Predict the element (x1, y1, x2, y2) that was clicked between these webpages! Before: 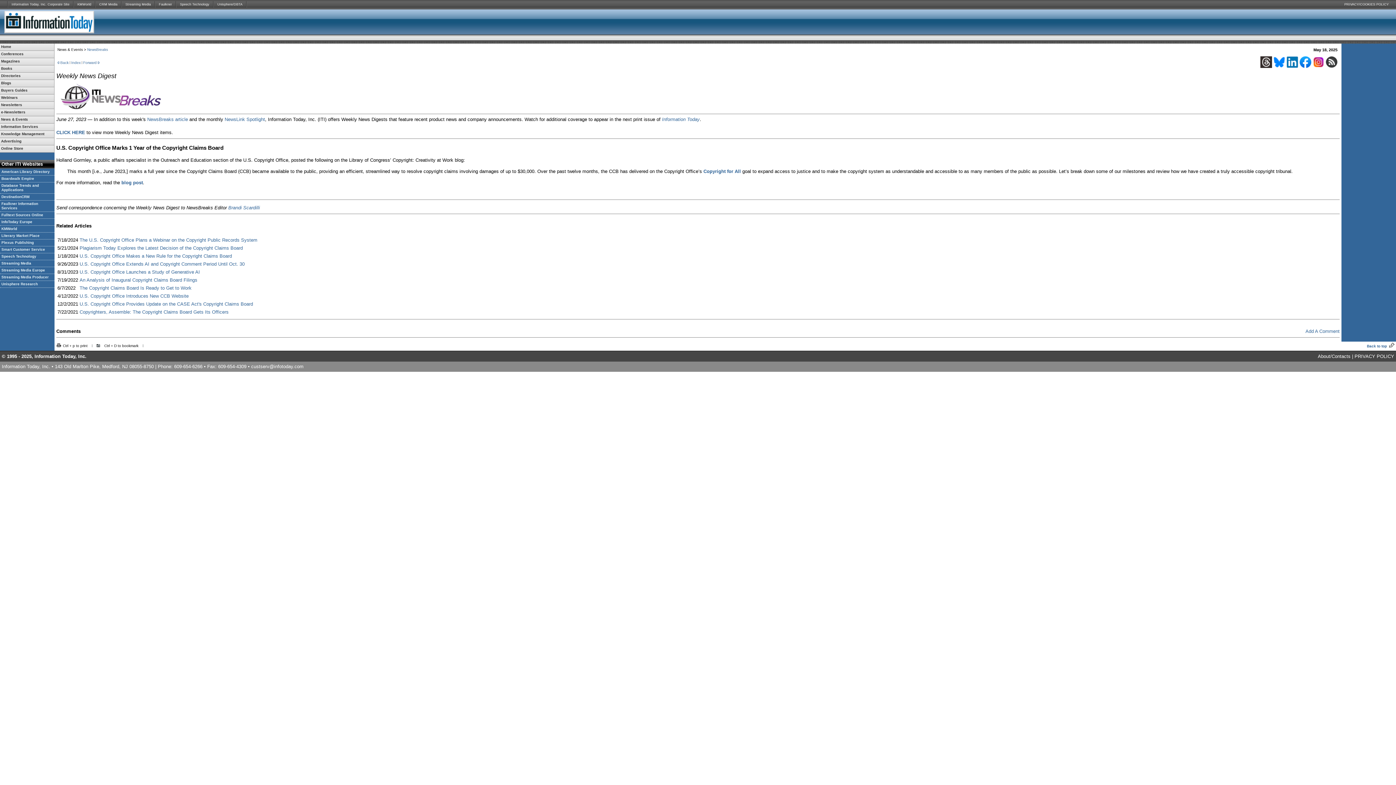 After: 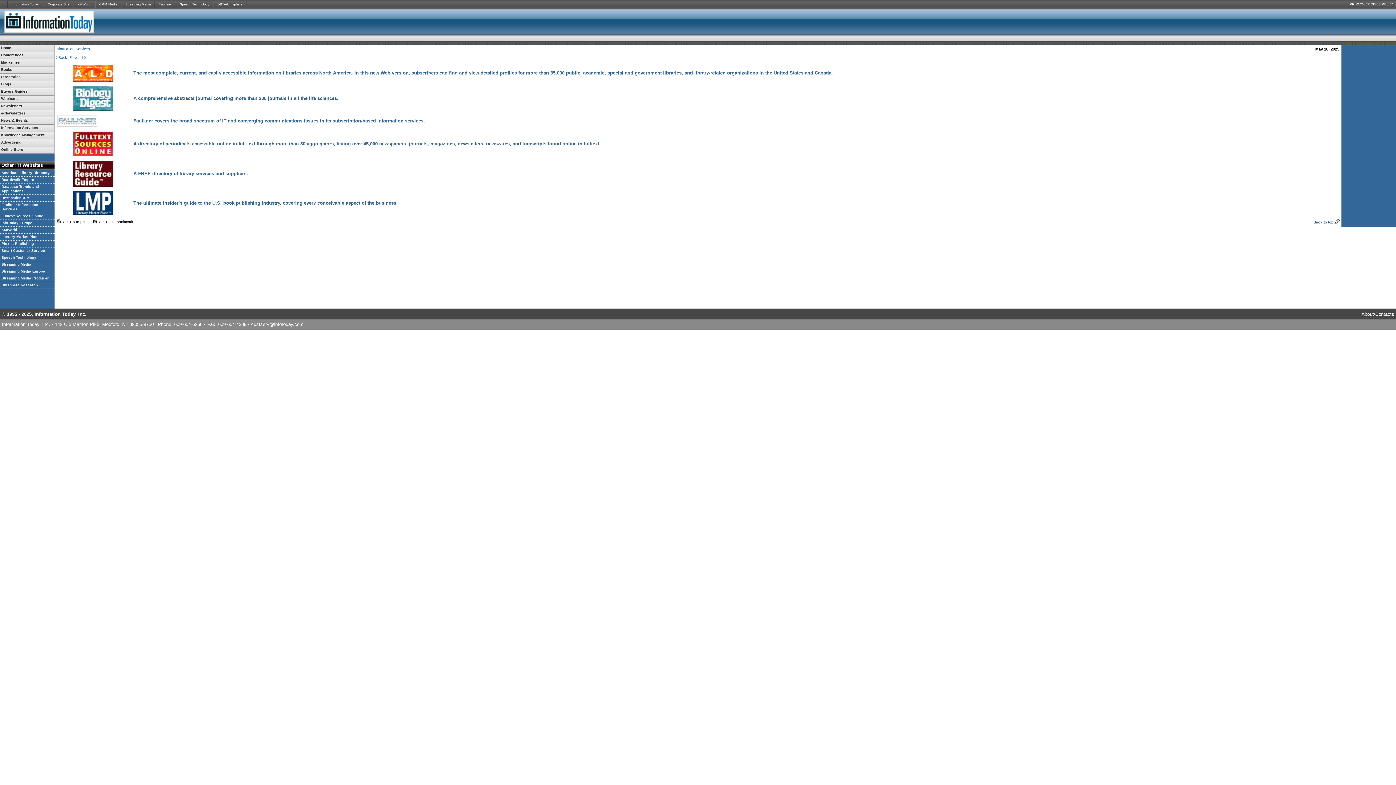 Action: label: Information Services bbox: (0, 123, 54, 130)